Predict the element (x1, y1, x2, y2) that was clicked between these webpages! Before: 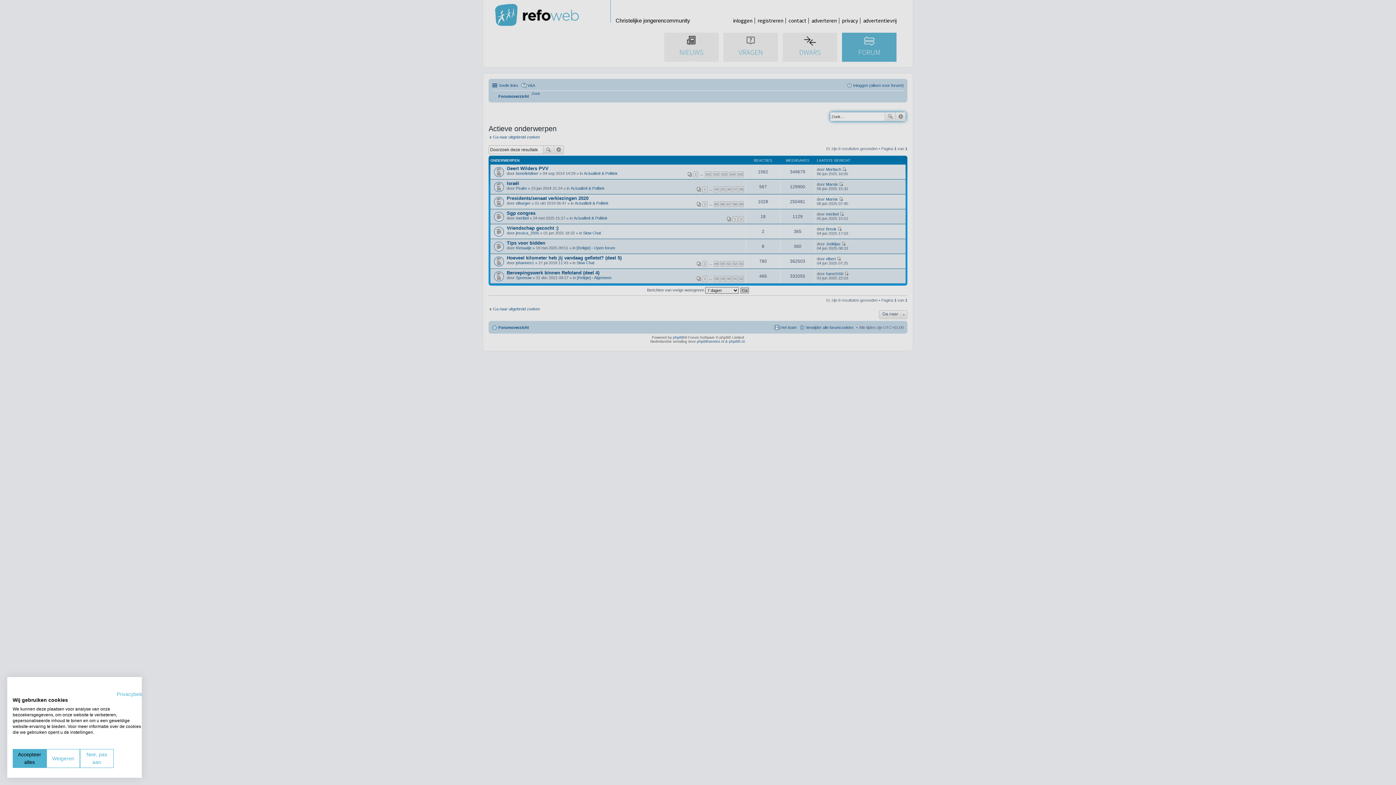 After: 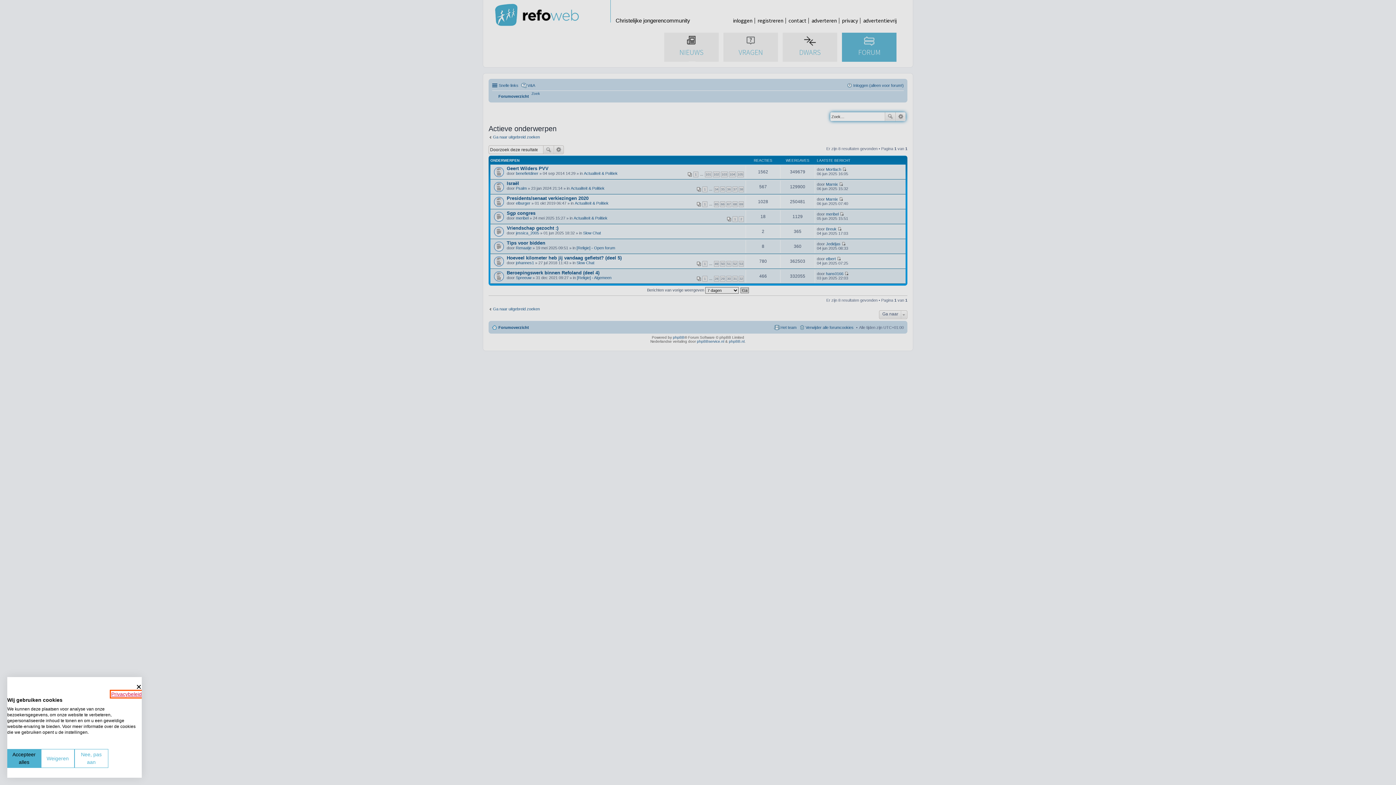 Action: label: Privacybeleid. Externe link. Opent in een nieuw tabblad of venster. bbox: (116, 691, 147, 697)